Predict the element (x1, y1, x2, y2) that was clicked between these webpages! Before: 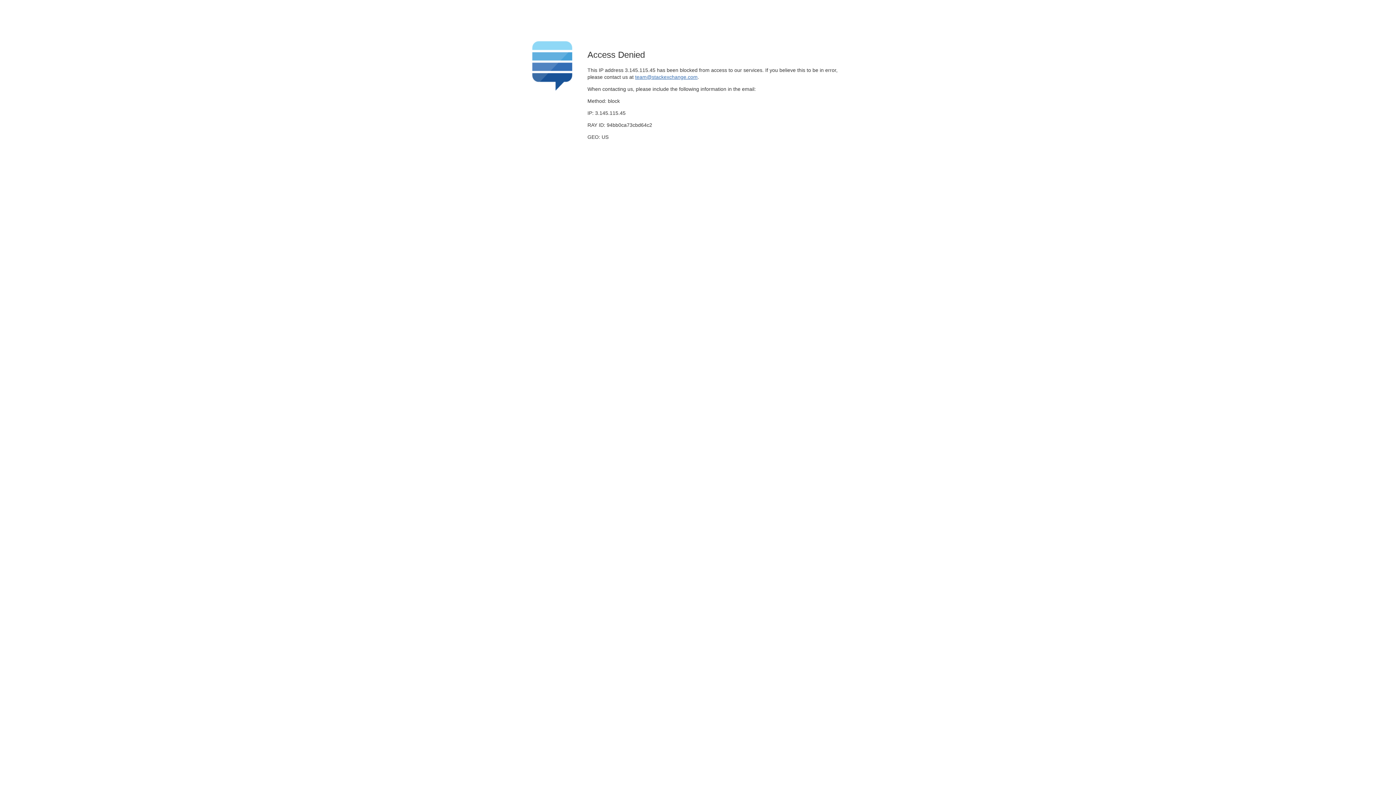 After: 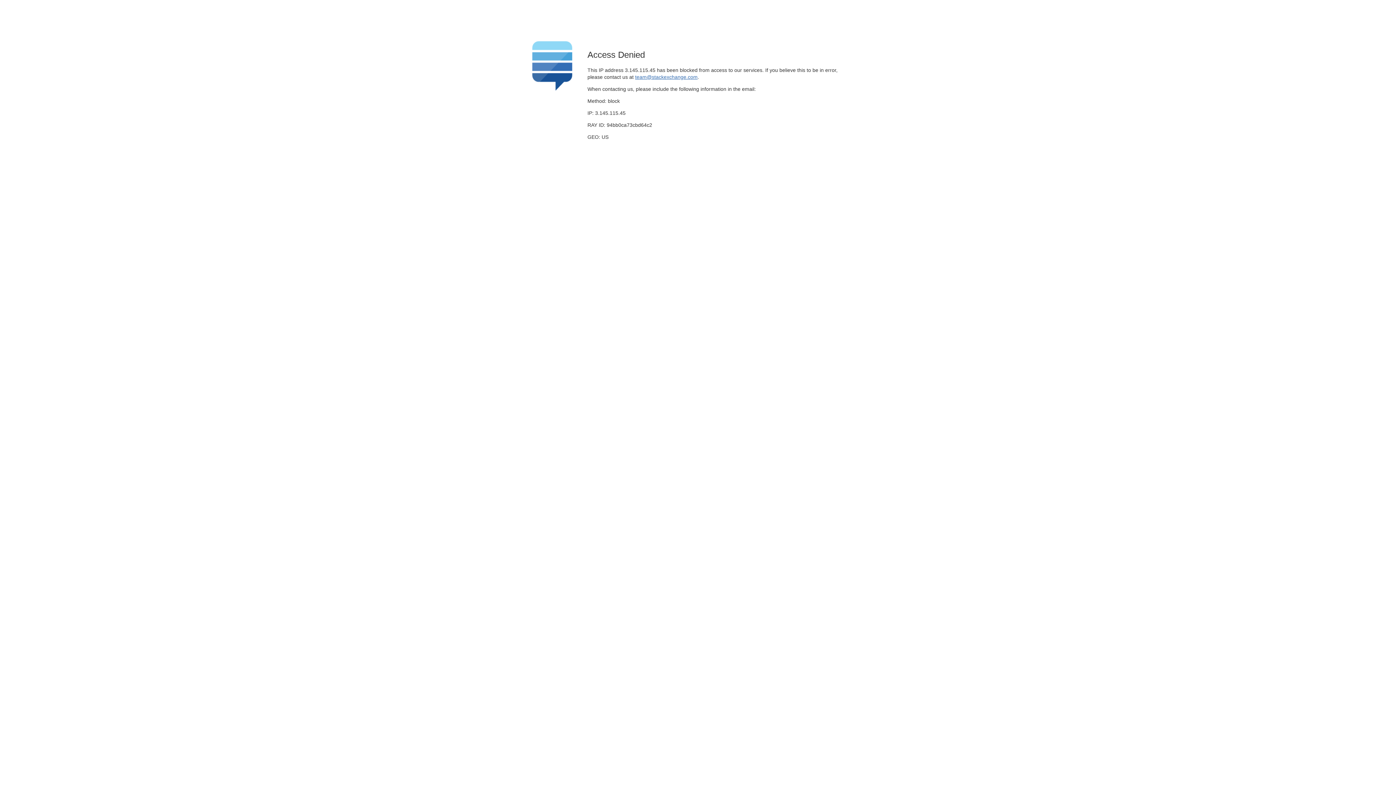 Action: bbox: (635, 74, 697, 79) label: team@stackexchange.com